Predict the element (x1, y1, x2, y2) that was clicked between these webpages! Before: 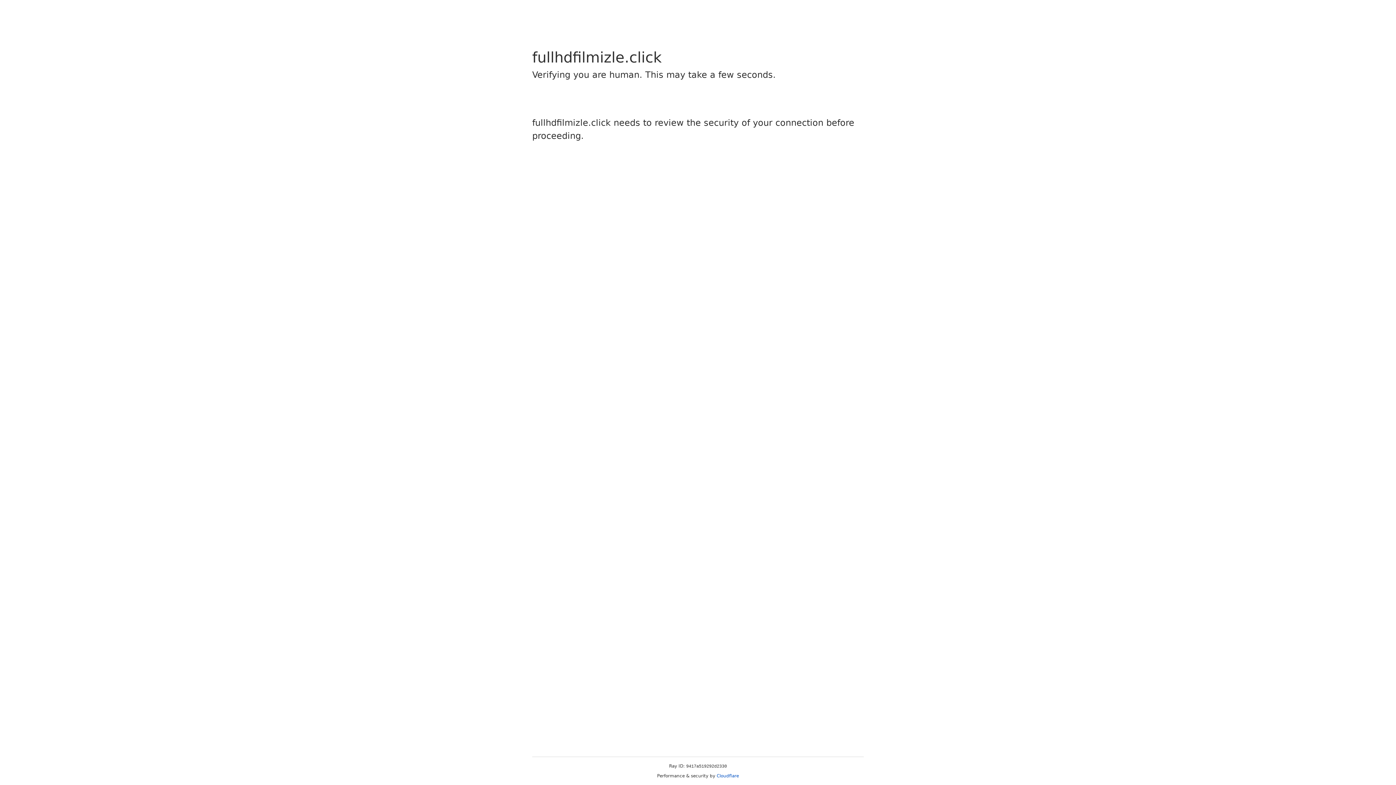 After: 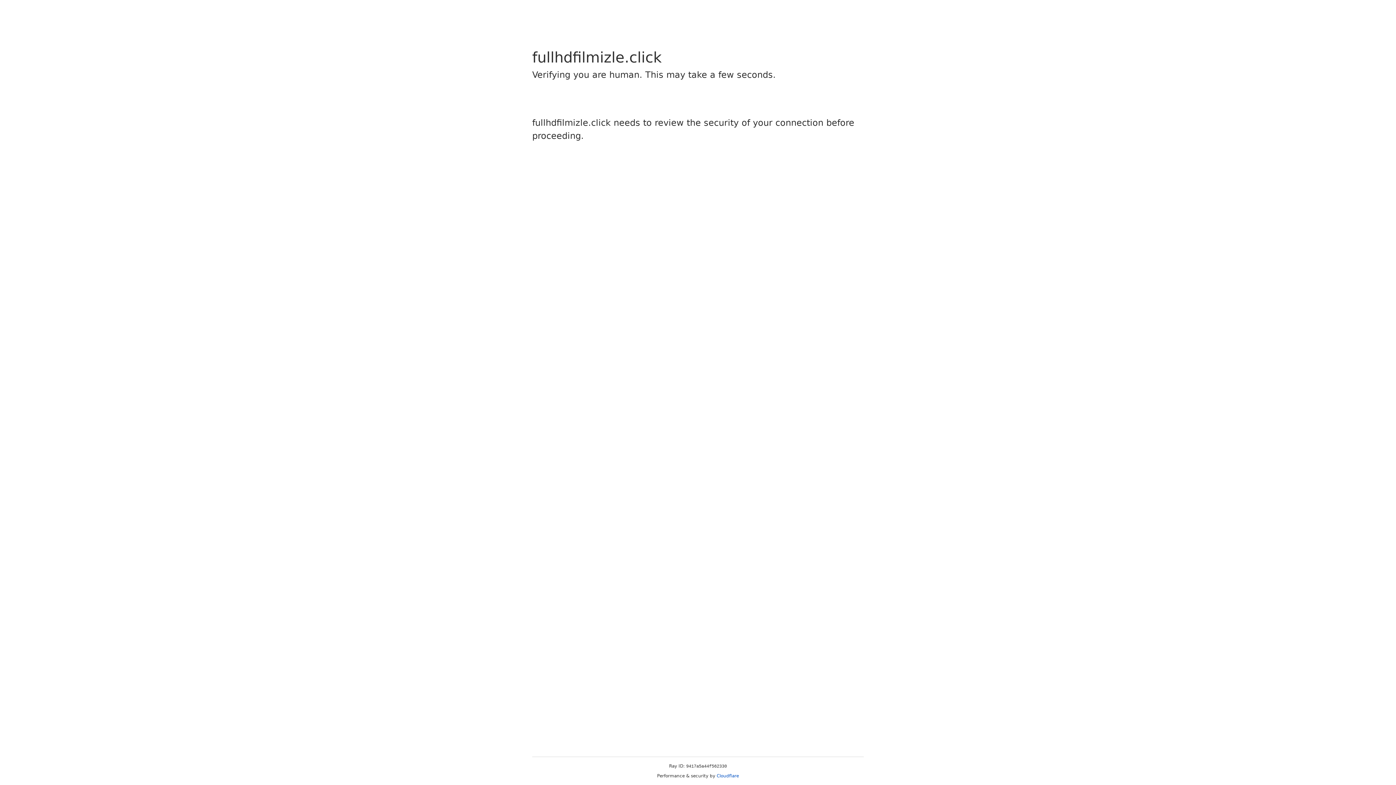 Action: bbox: (716, 773, 739, 778) label: Cloudflare